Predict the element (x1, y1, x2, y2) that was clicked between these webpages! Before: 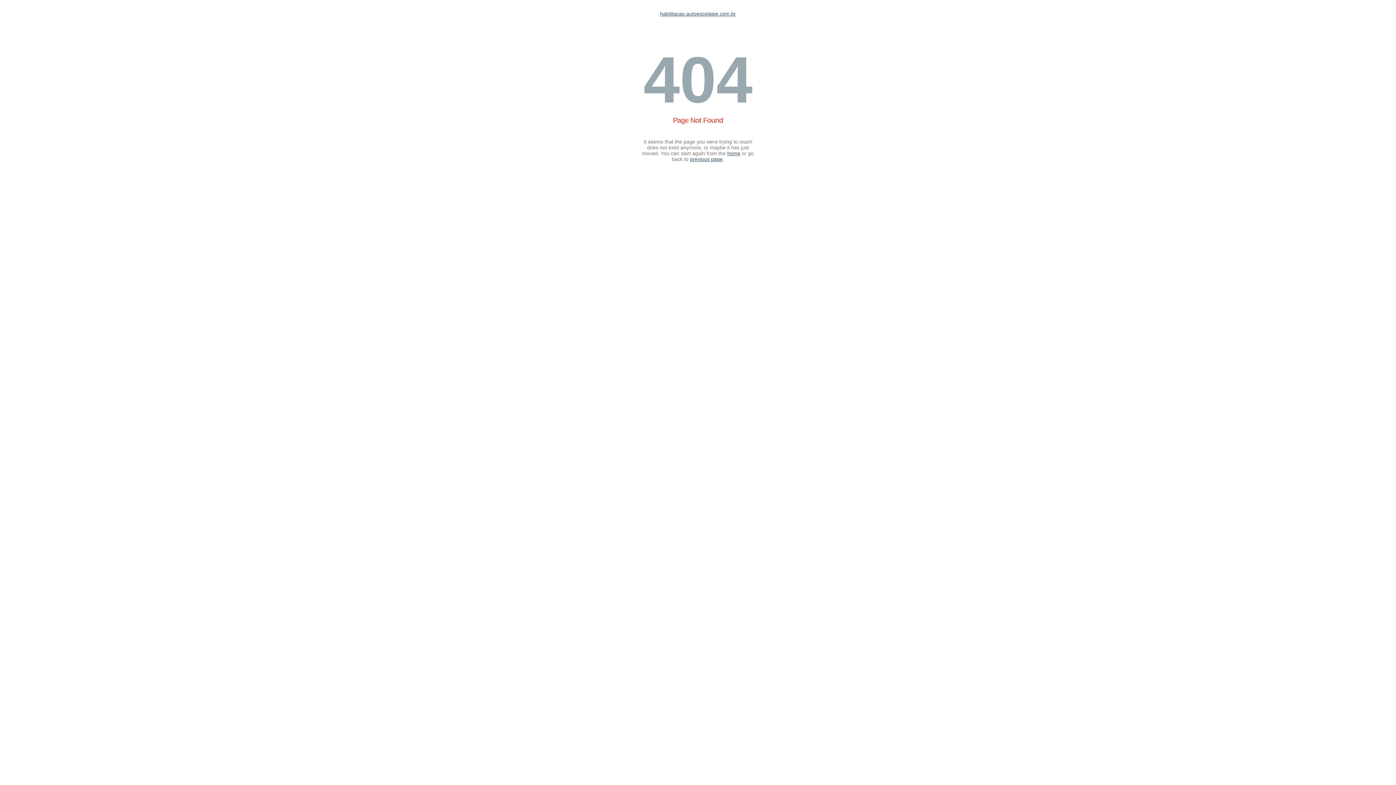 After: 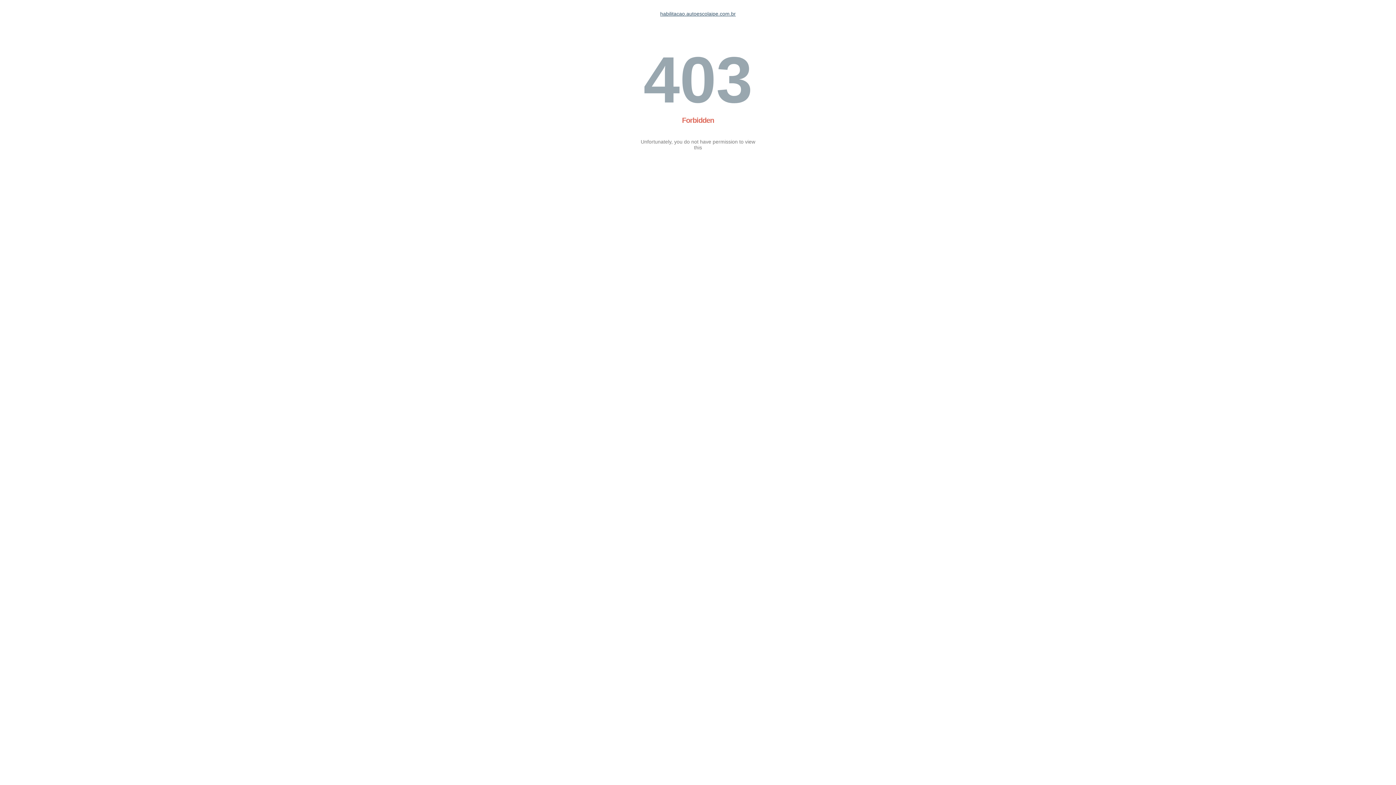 Action: bbox: (660, 10, 736, 16) label: habilitacao.autoescolaipe.com.br